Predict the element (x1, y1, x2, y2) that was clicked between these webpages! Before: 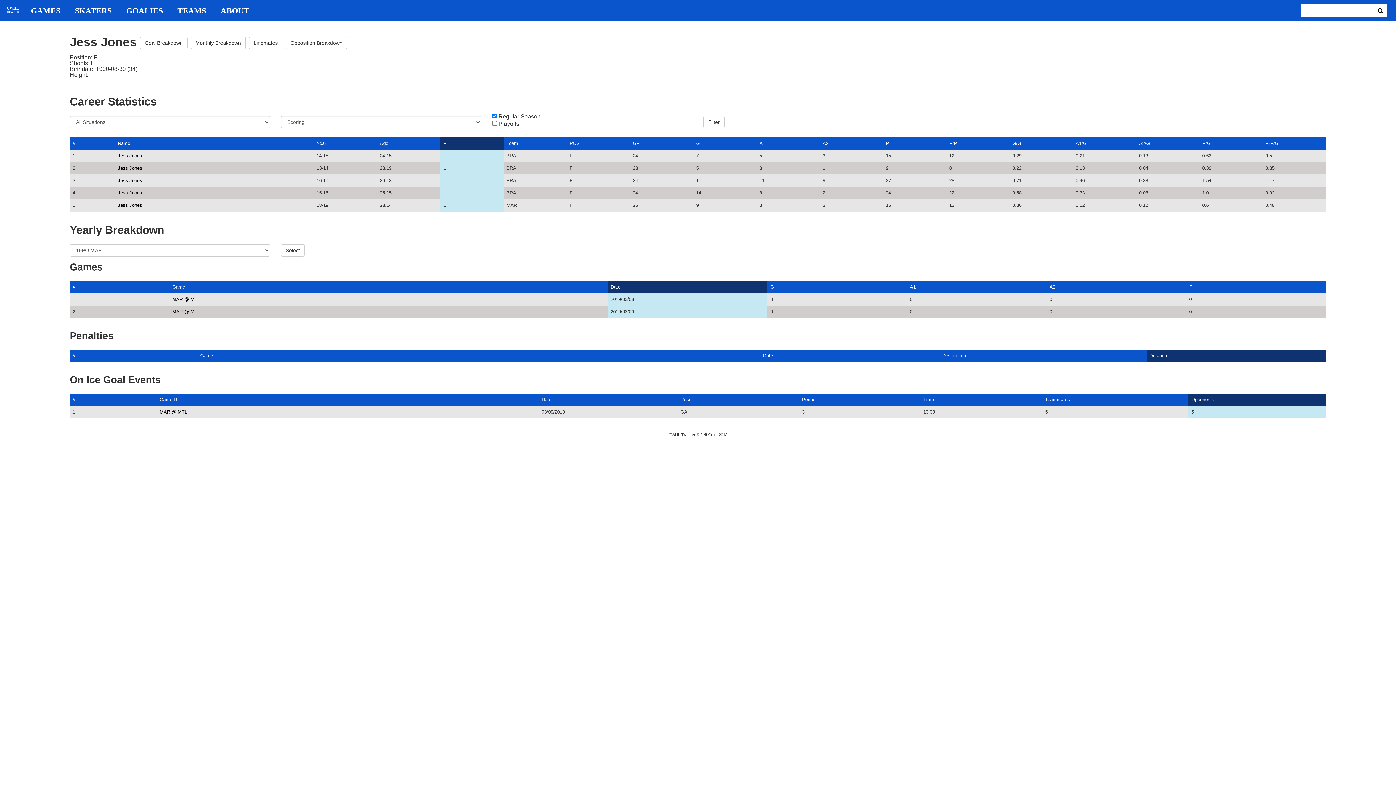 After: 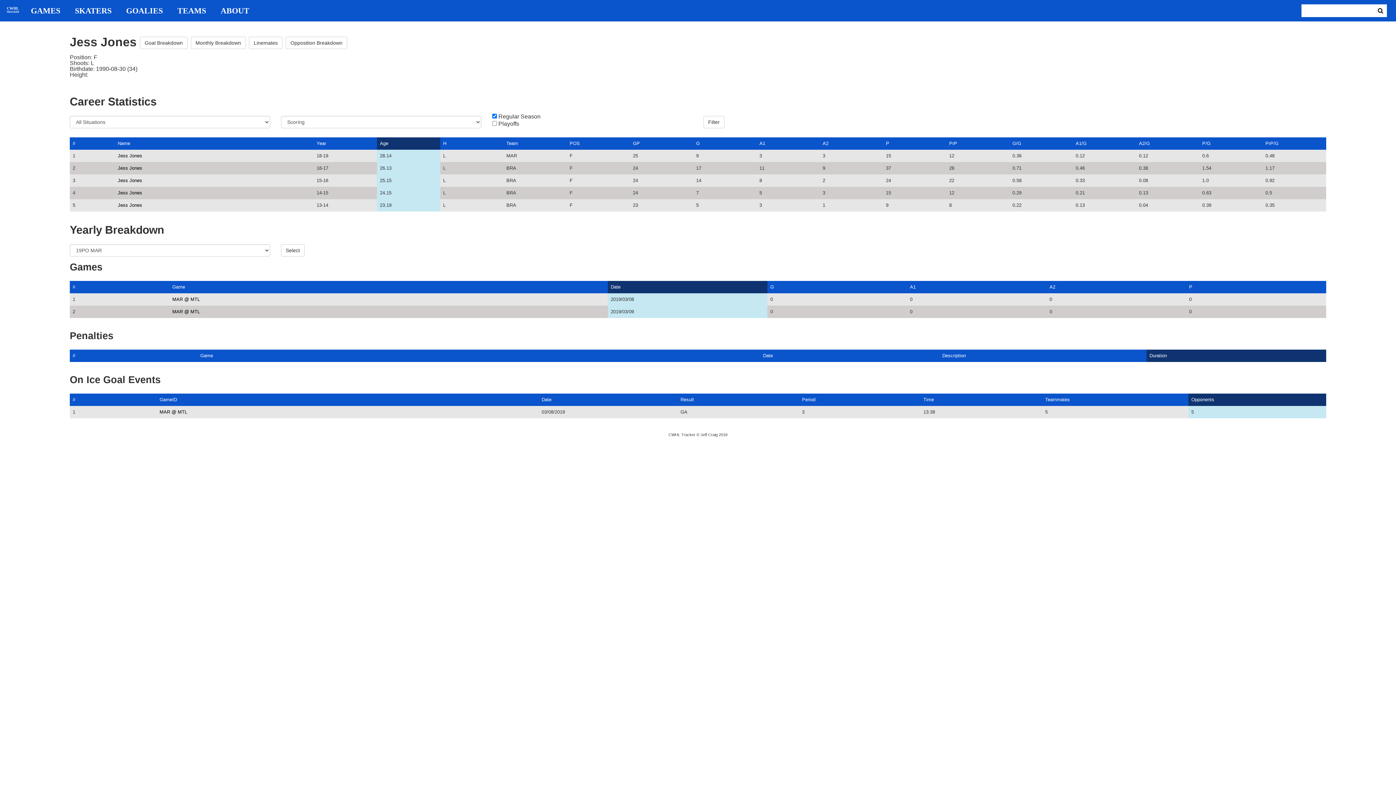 Action: label: Age bbox: (380, 140, 388, 146)